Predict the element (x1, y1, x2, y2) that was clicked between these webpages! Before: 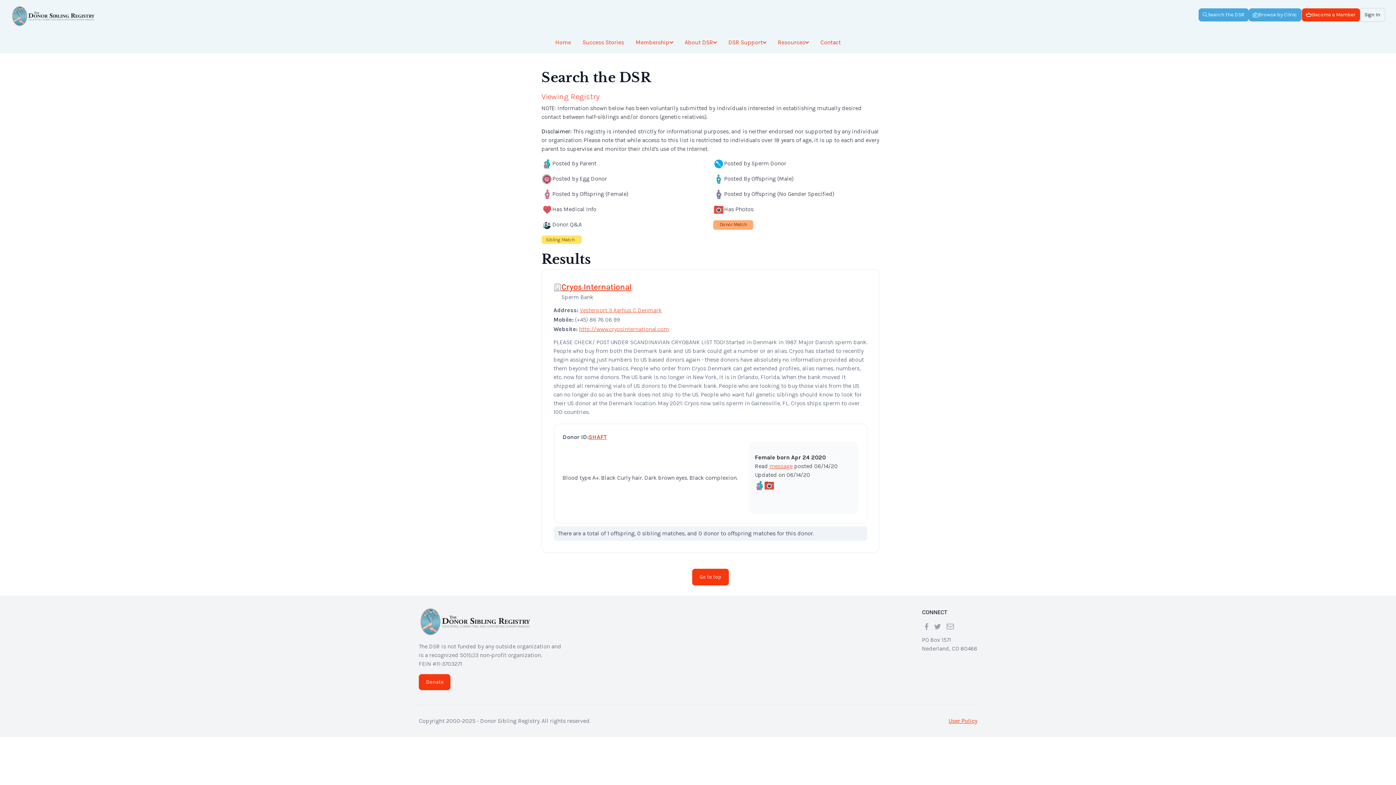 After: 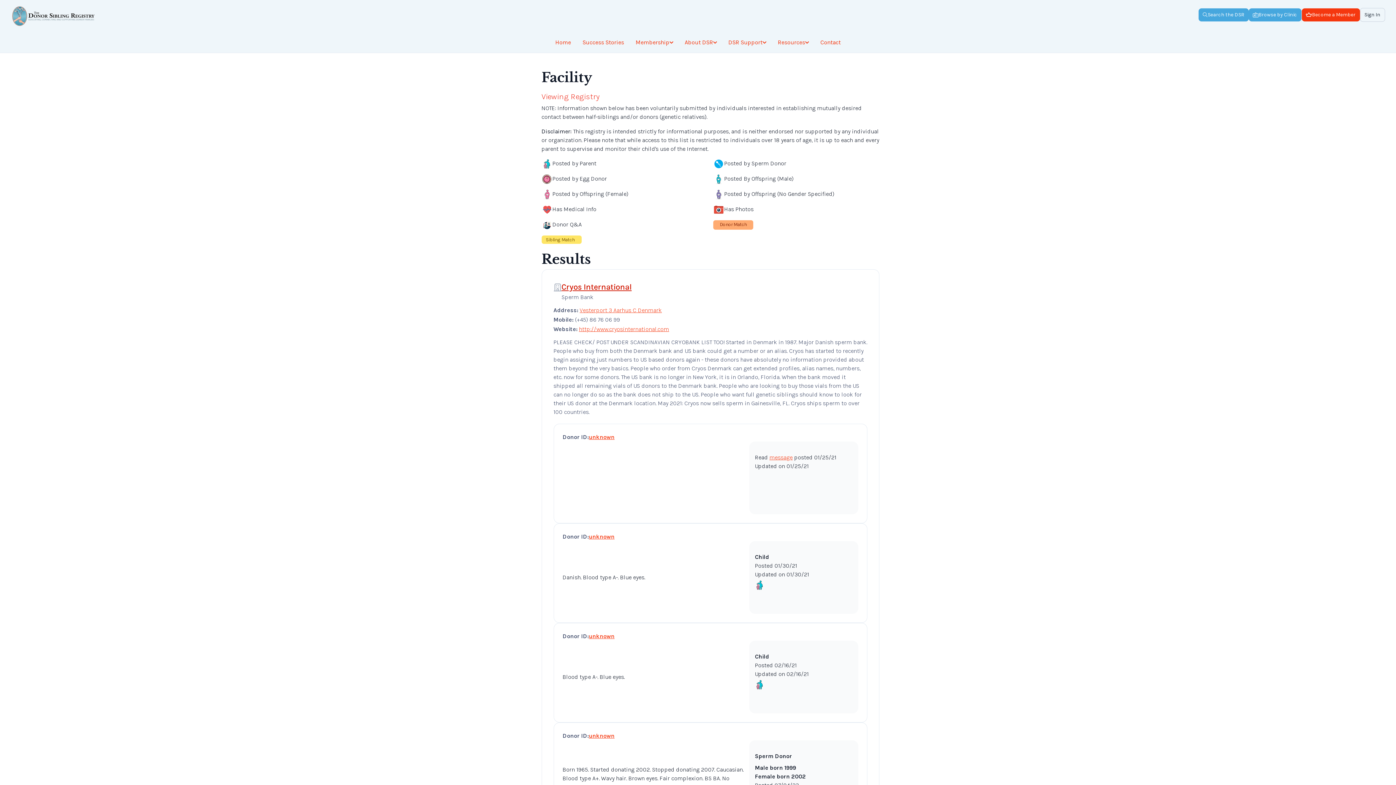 Action: label: Cryos International bbox: (561, 288, 631, 297)